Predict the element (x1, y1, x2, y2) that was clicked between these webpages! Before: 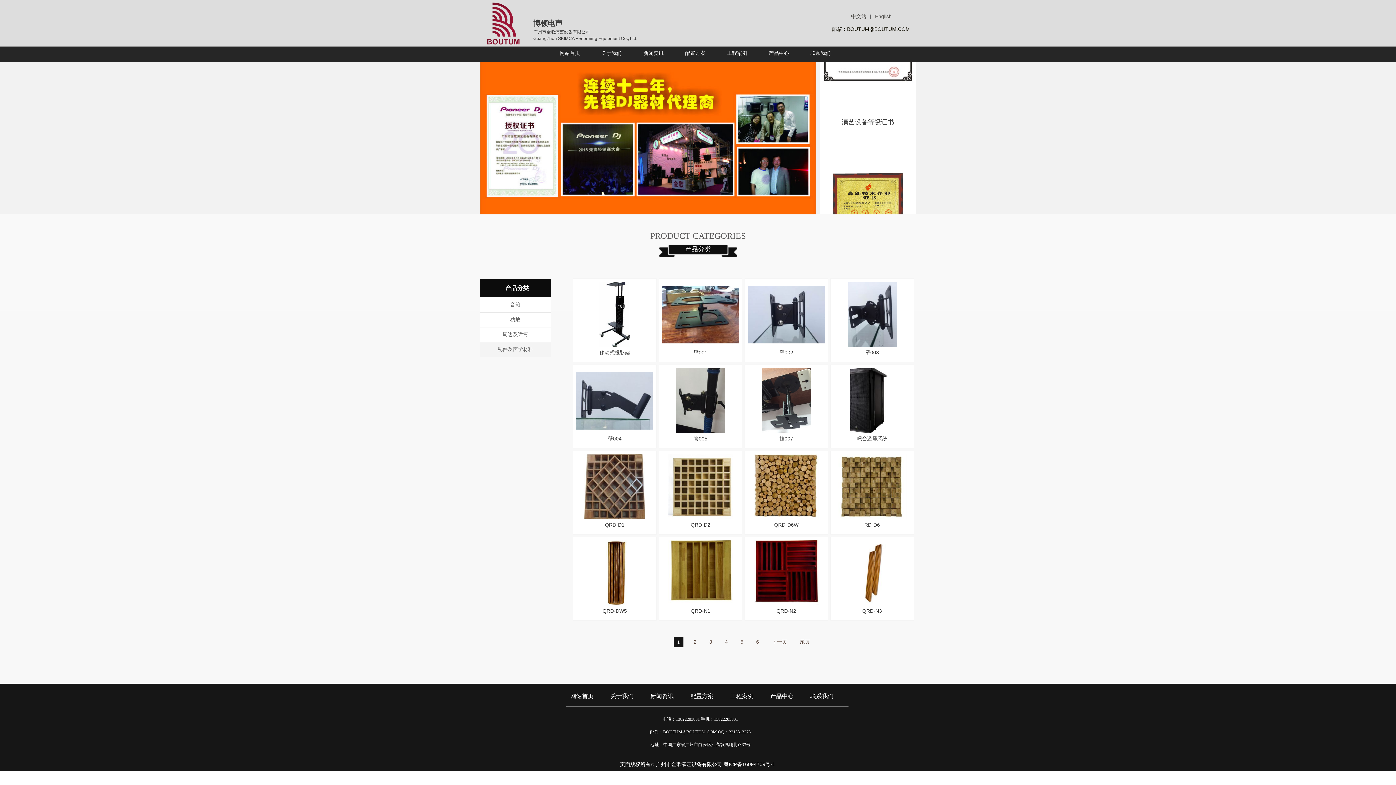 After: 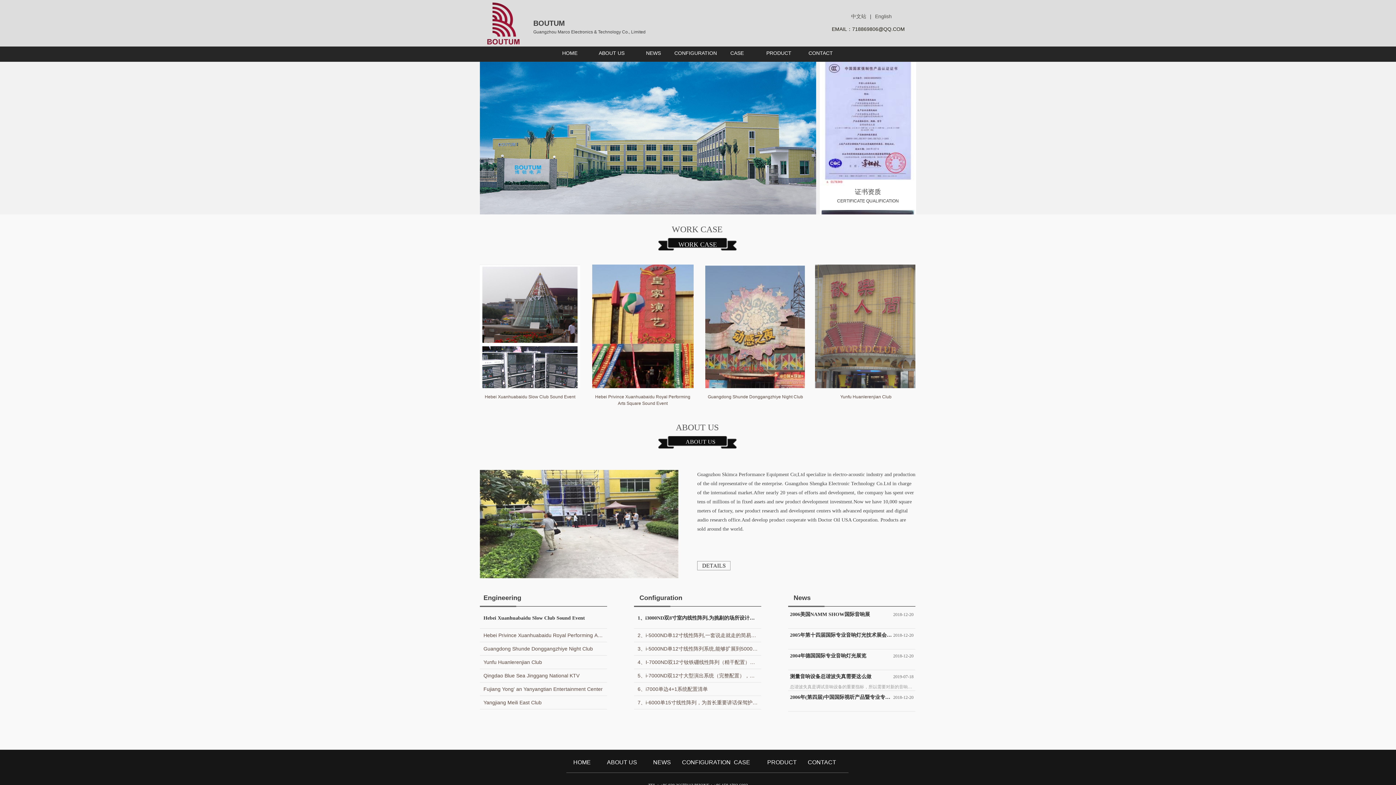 Action: bbox: (871, 13, 895, 19) label: English